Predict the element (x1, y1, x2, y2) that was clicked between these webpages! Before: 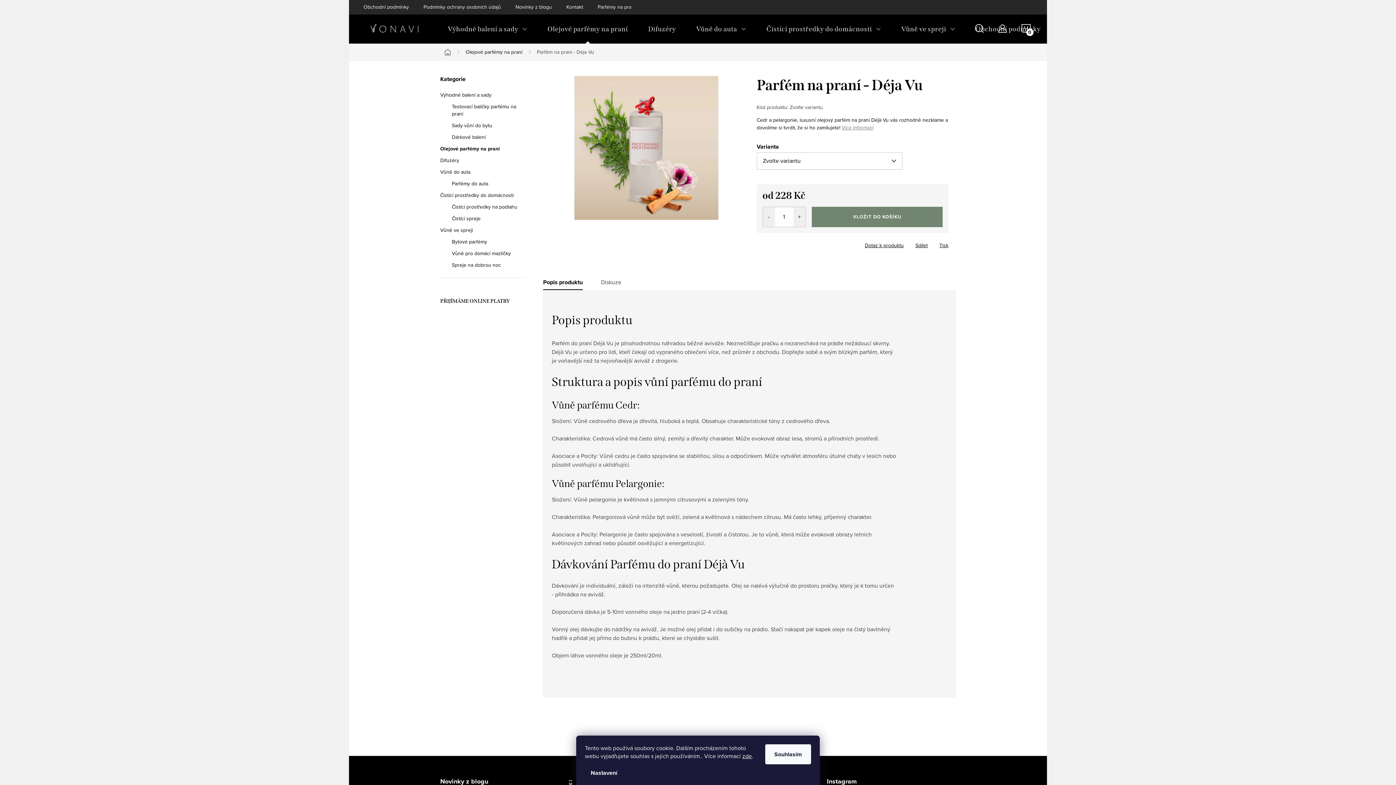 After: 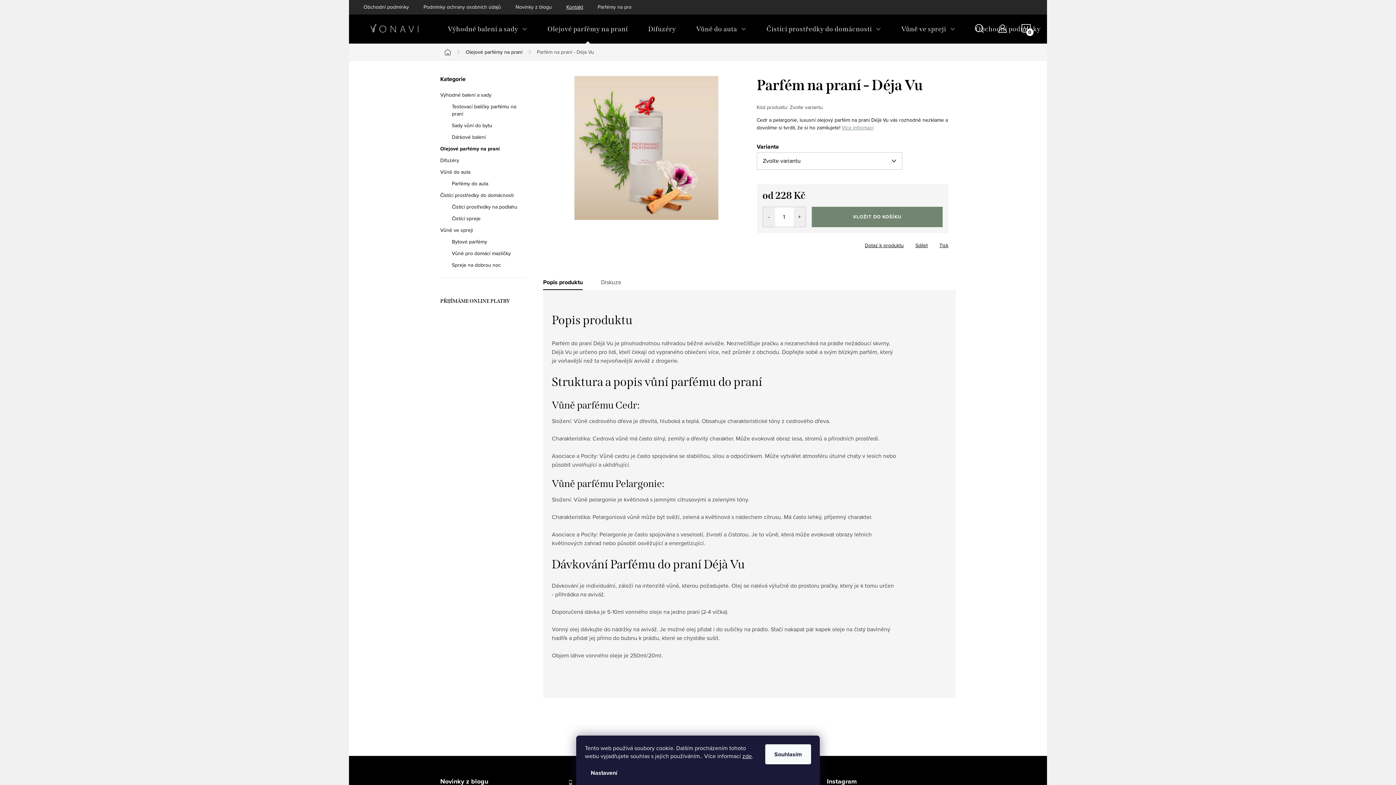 Action: bbox: (566, 0, 597, 14) label: Kontakt